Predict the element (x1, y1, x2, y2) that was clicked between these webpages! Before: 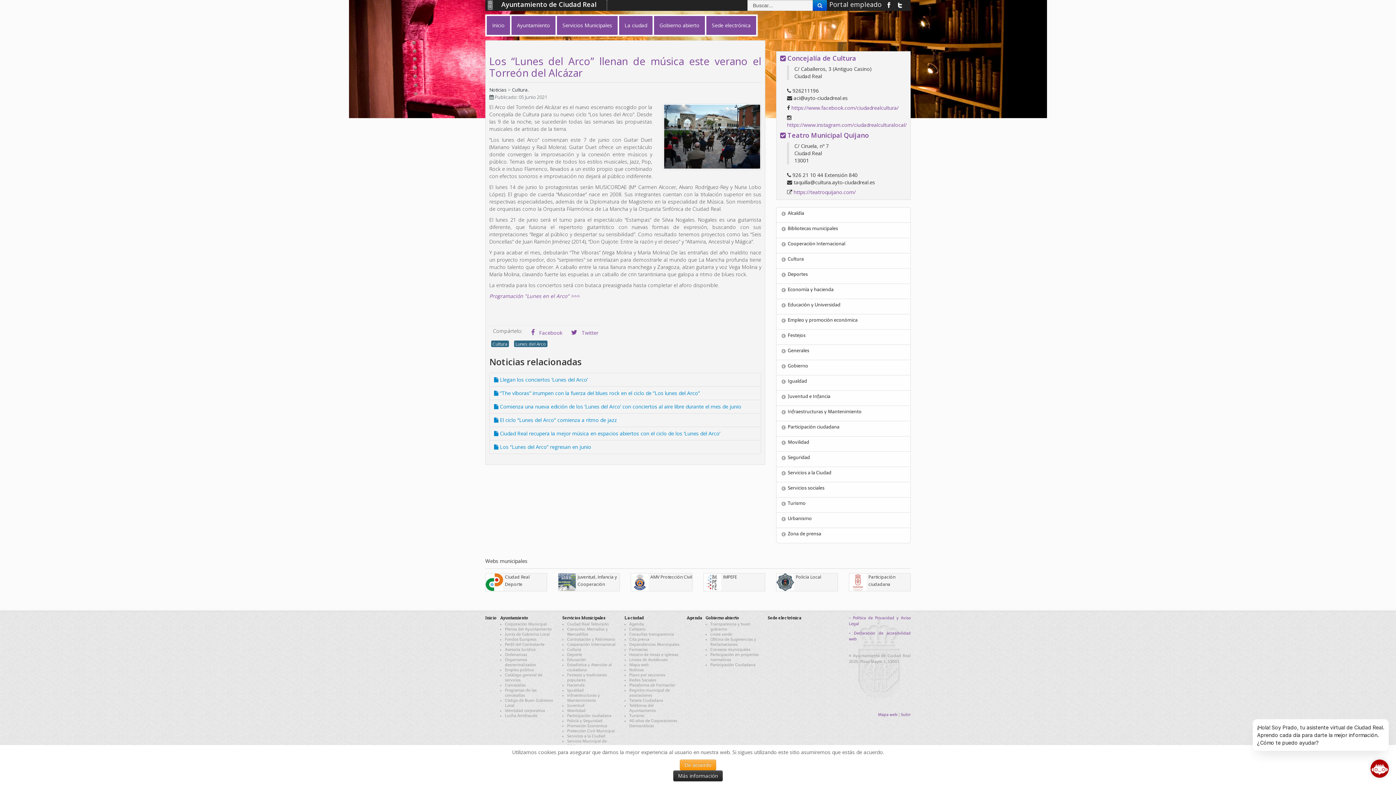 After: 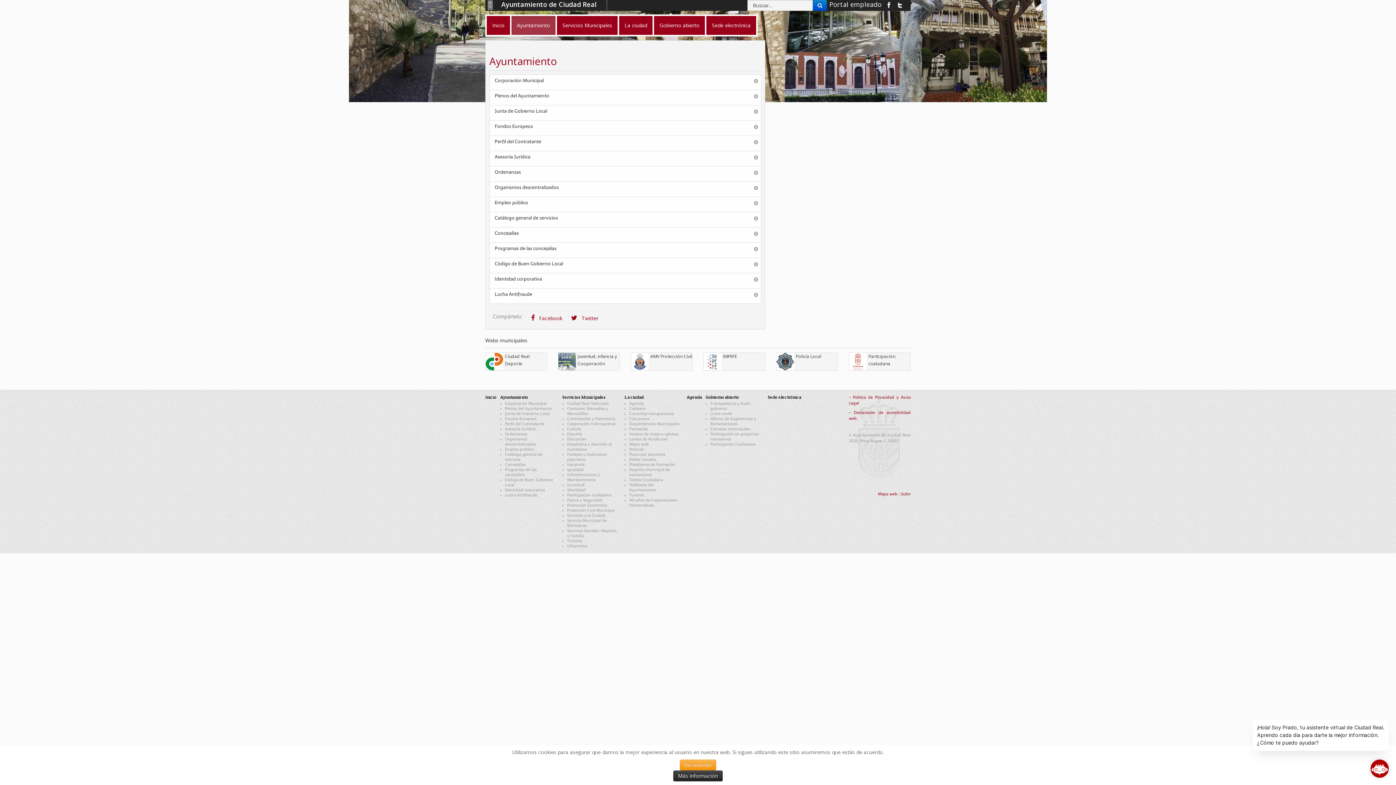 Action: bbox: (500, 615, 528, 620) label: Ayuntamiento